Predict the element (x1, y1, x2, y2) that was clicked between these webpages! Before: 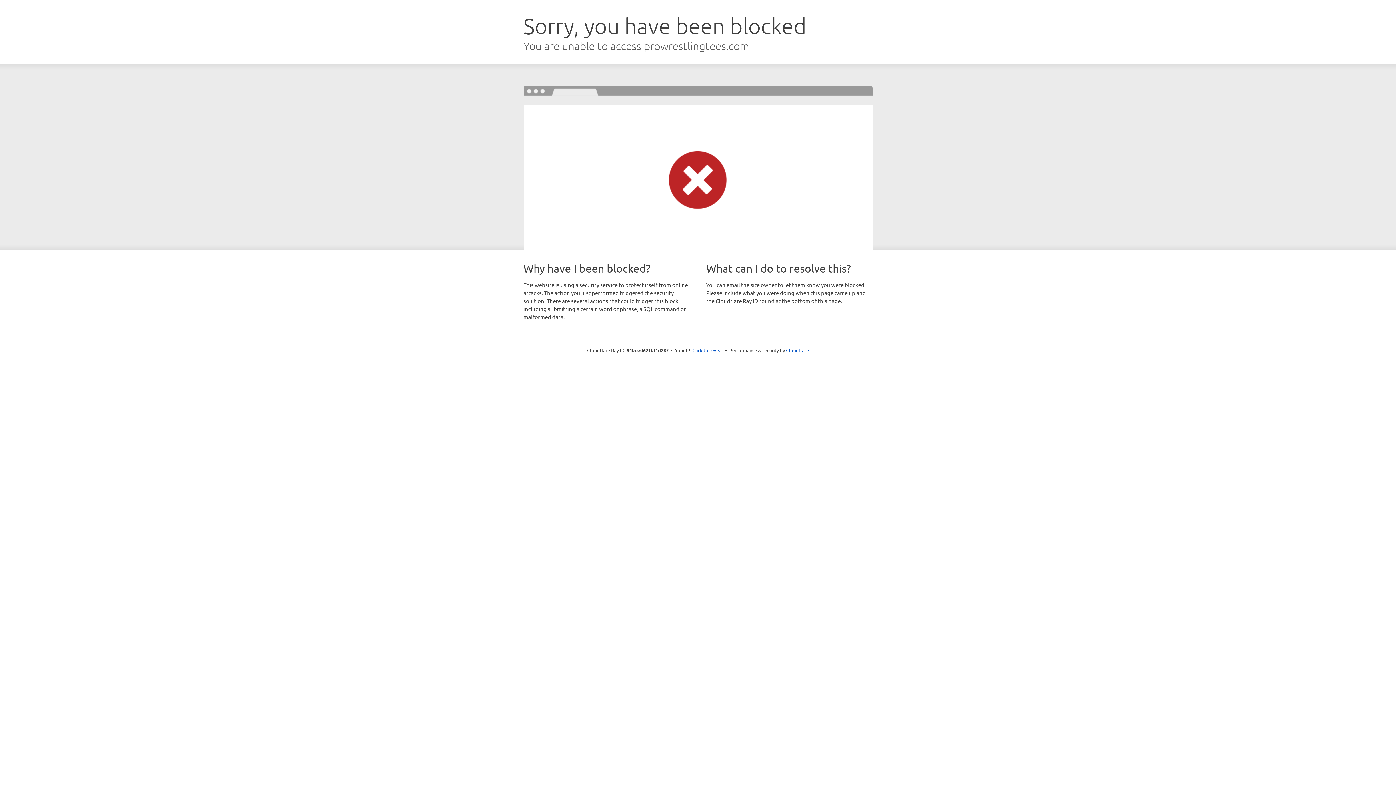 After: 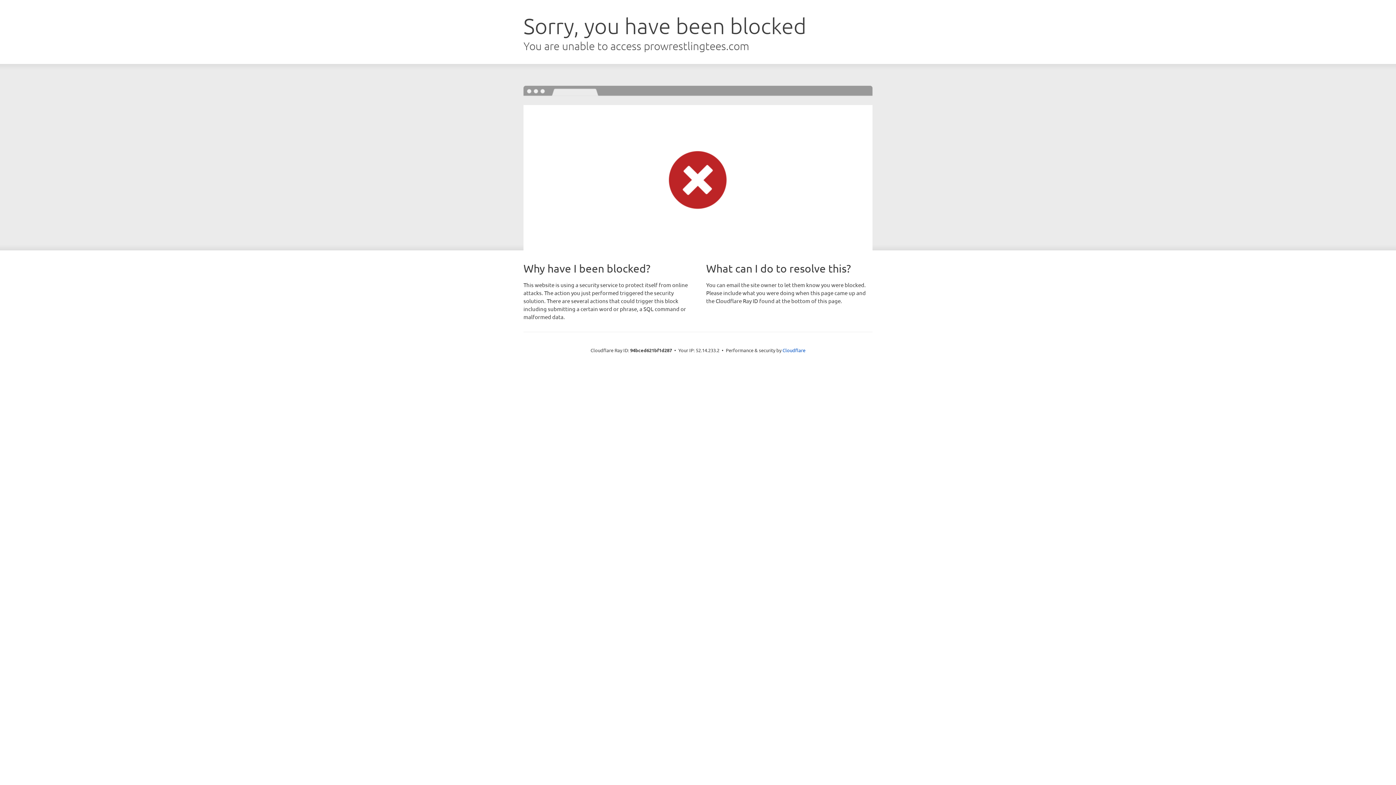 Action: label: Click to reveal bbox: (692, 346, 723, 353)